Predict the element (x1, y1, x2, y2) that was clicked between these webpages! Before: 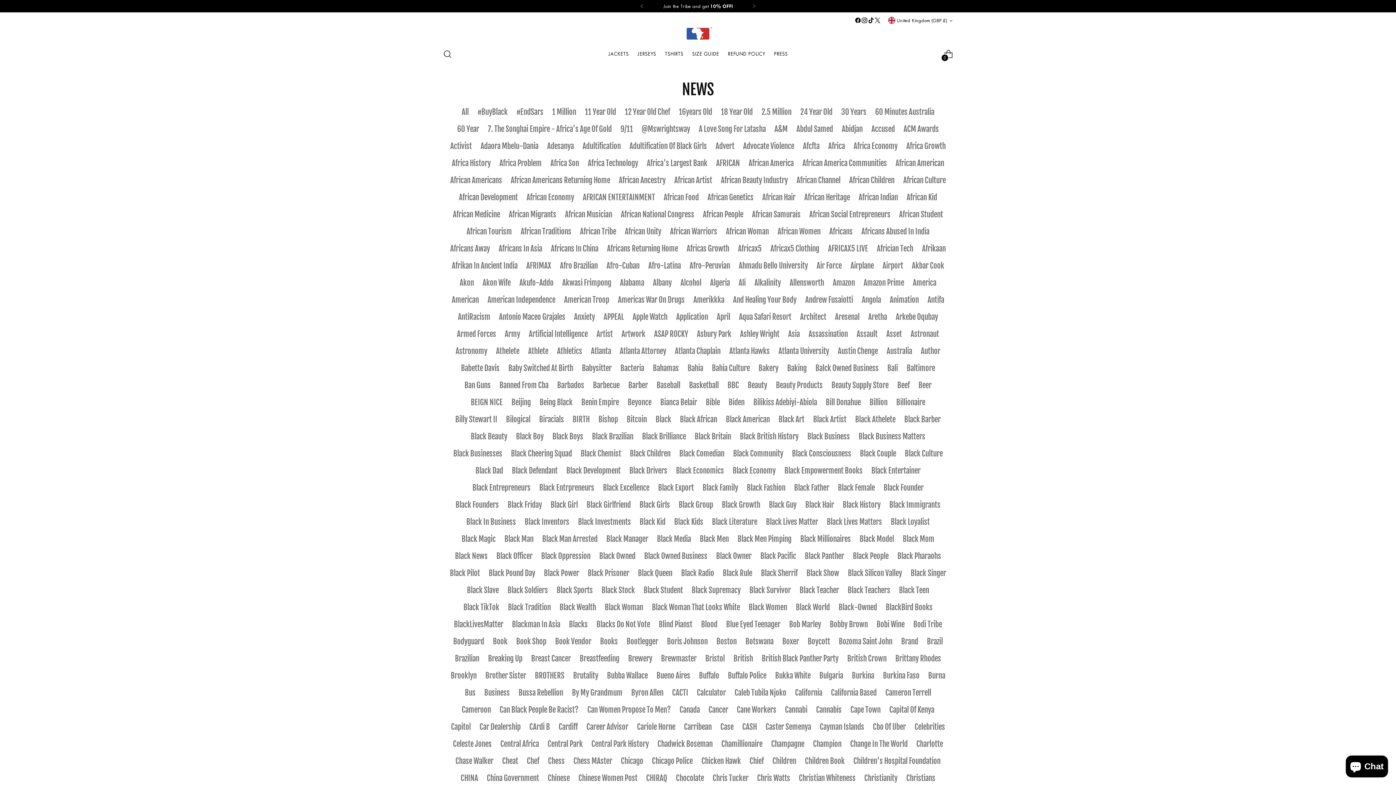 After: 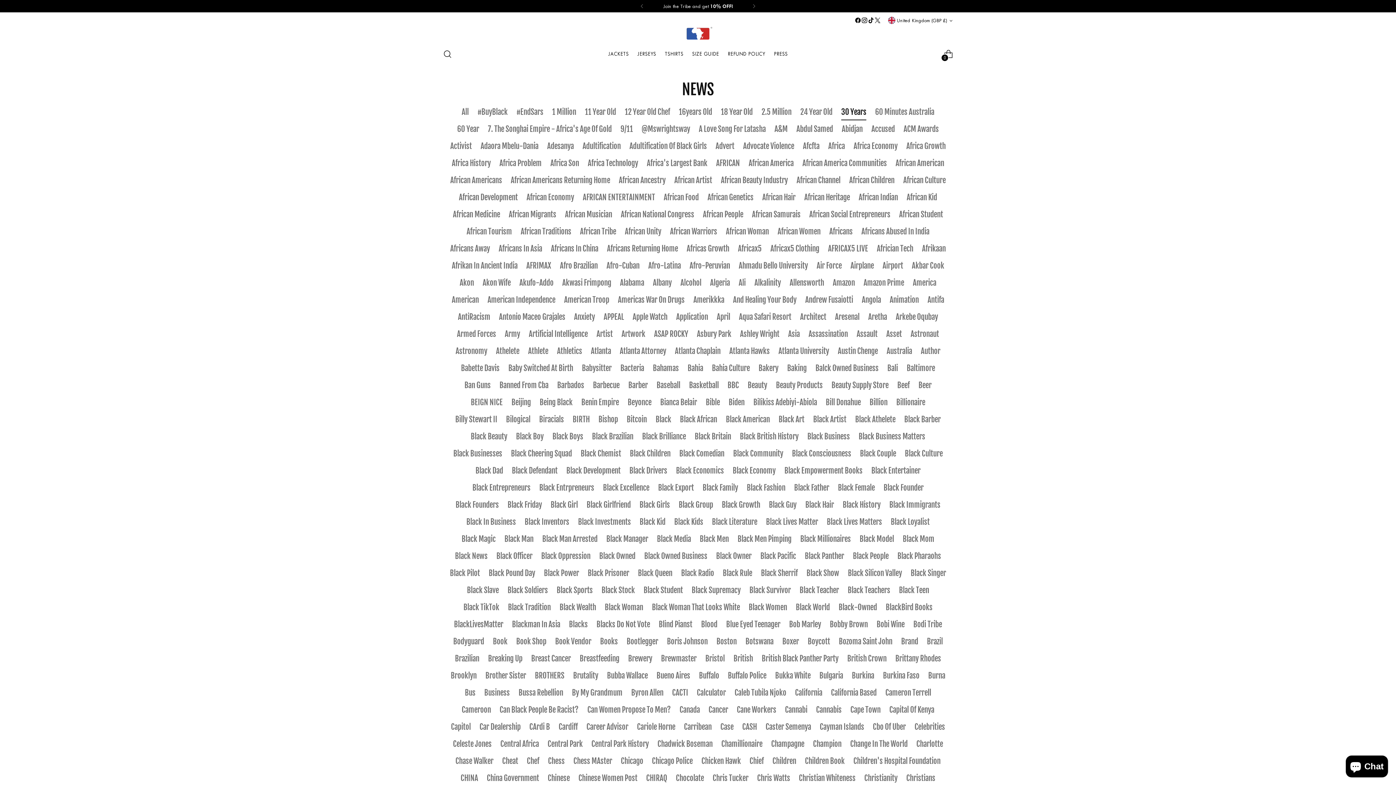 Action: label: 30 Years bbox: (841, 104, 866, 119)